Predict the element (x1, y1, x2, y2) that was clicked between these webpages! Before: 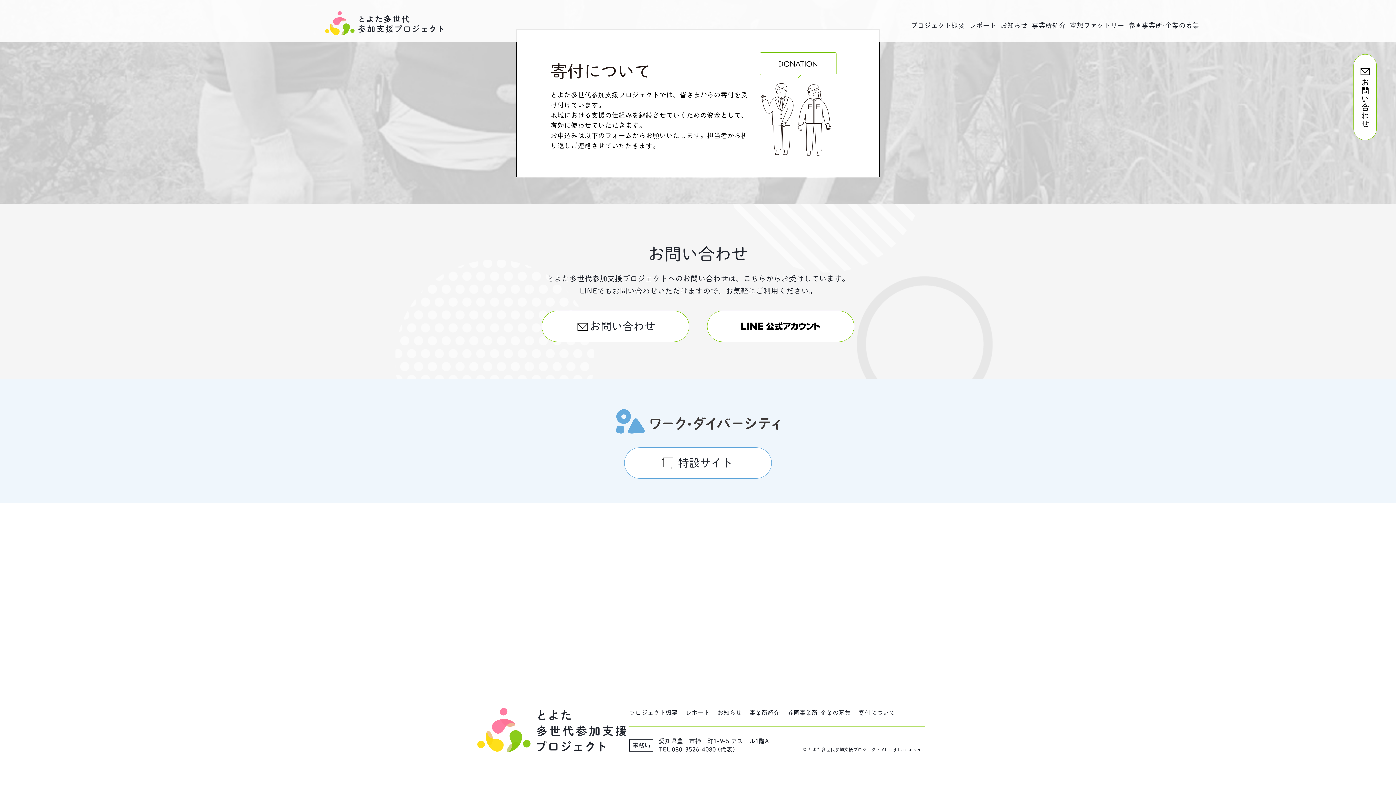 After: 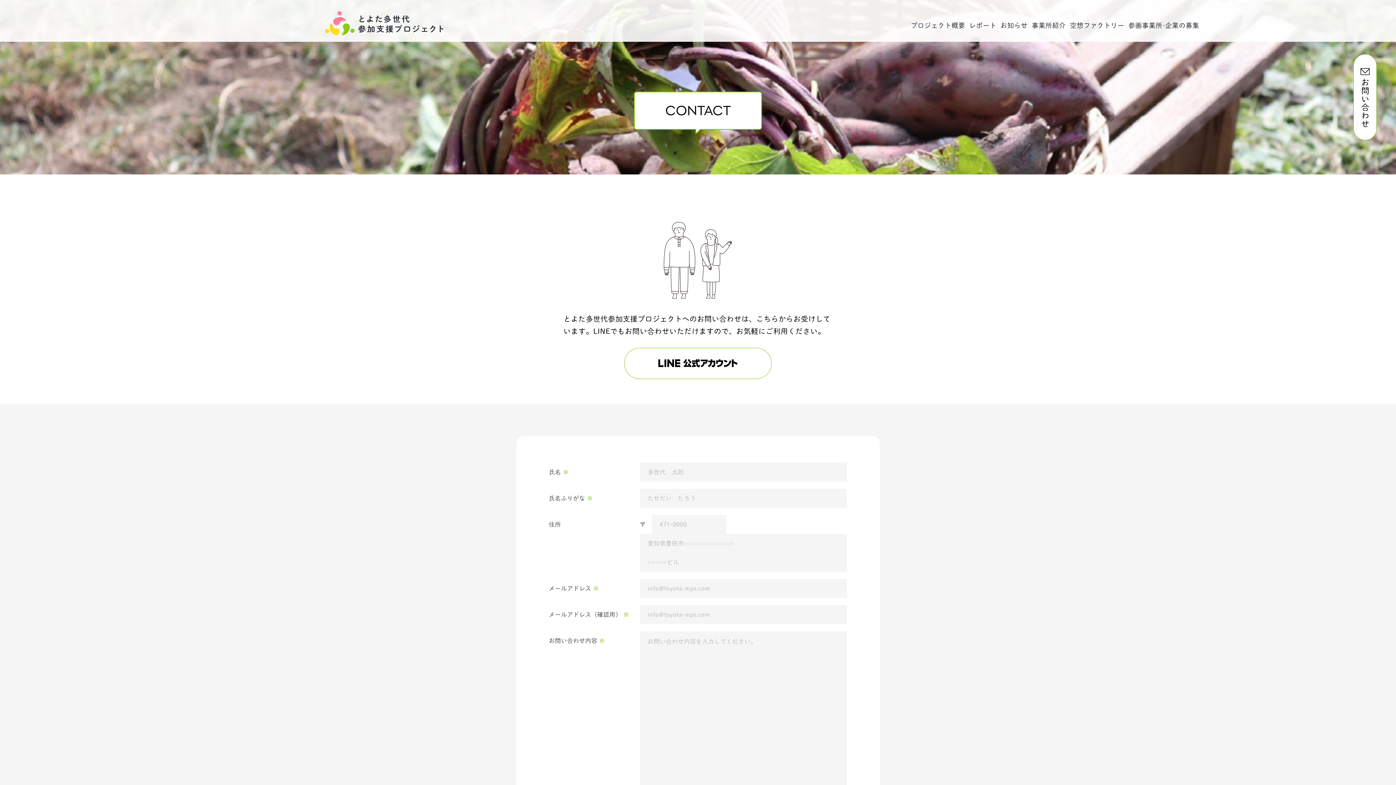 Action: label: お問い合わせ bbox: (541, 310, 689, 342)